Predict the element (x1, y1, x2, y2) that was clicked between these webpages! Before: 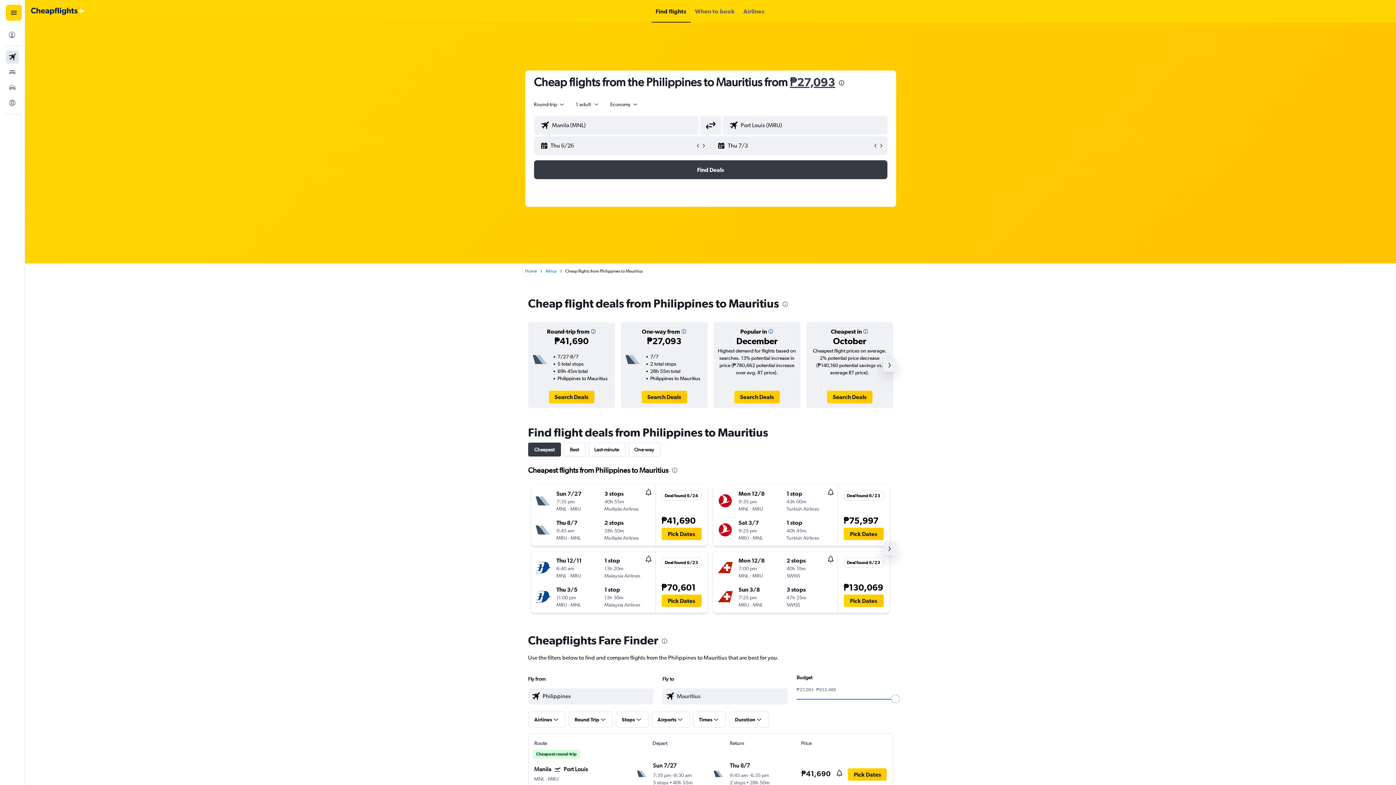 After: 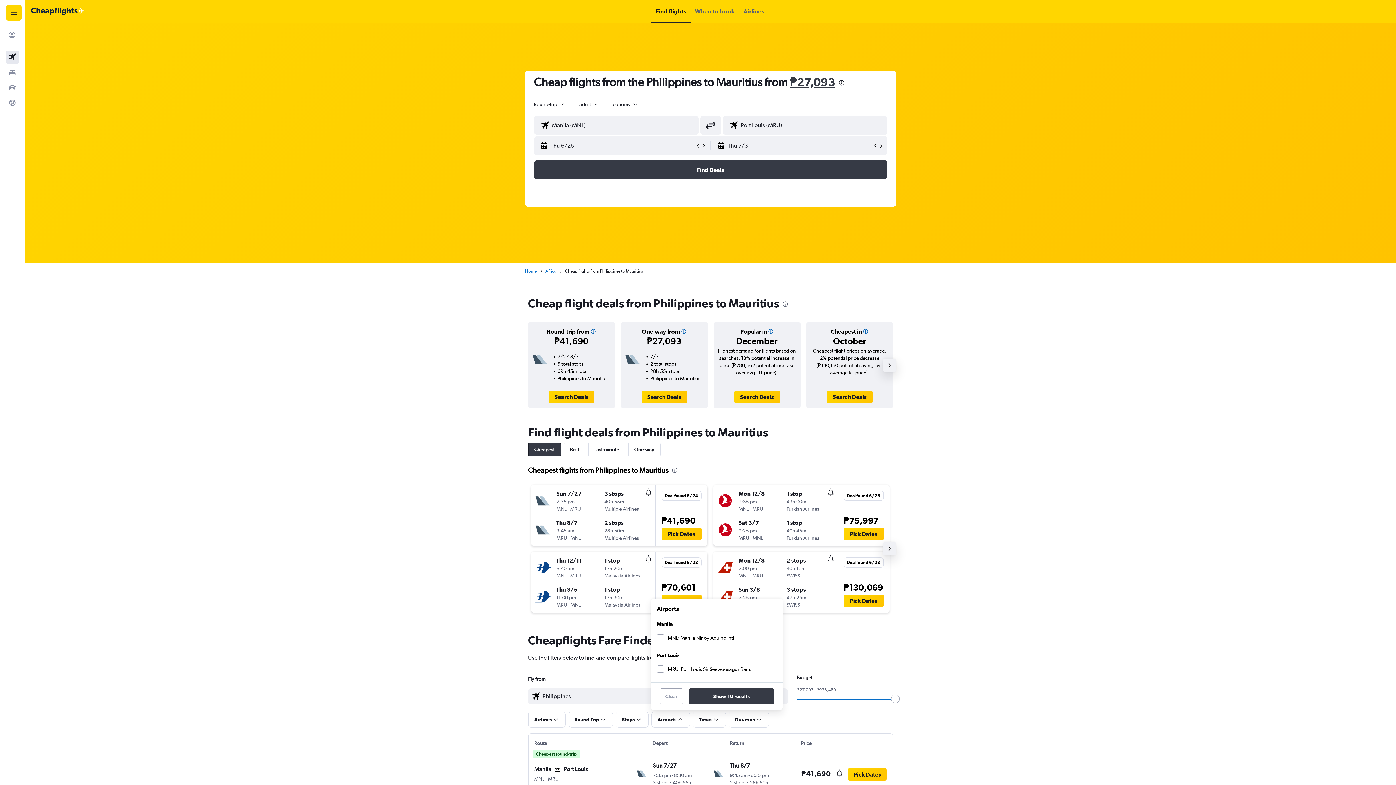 Action: bbox: (651, 712, 690, 728) label: Airports